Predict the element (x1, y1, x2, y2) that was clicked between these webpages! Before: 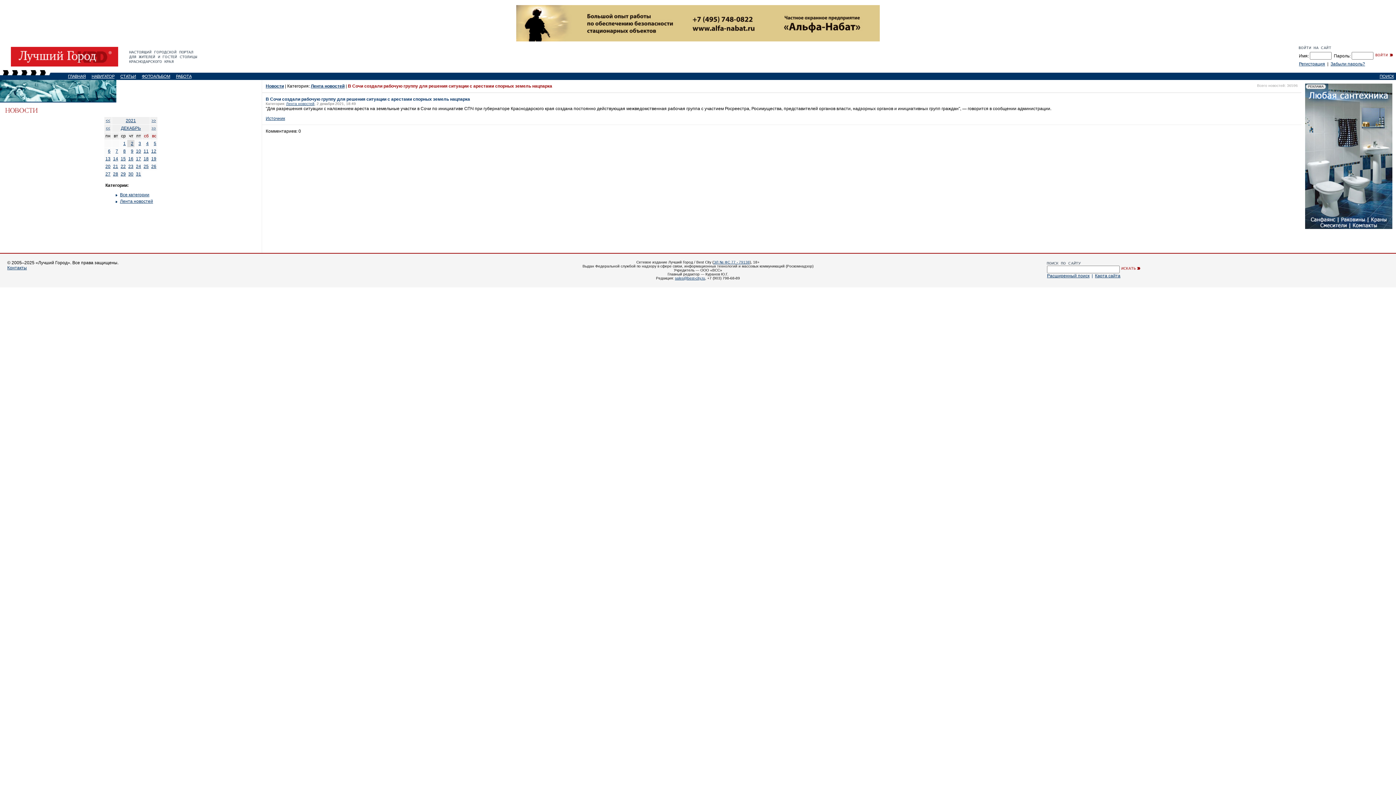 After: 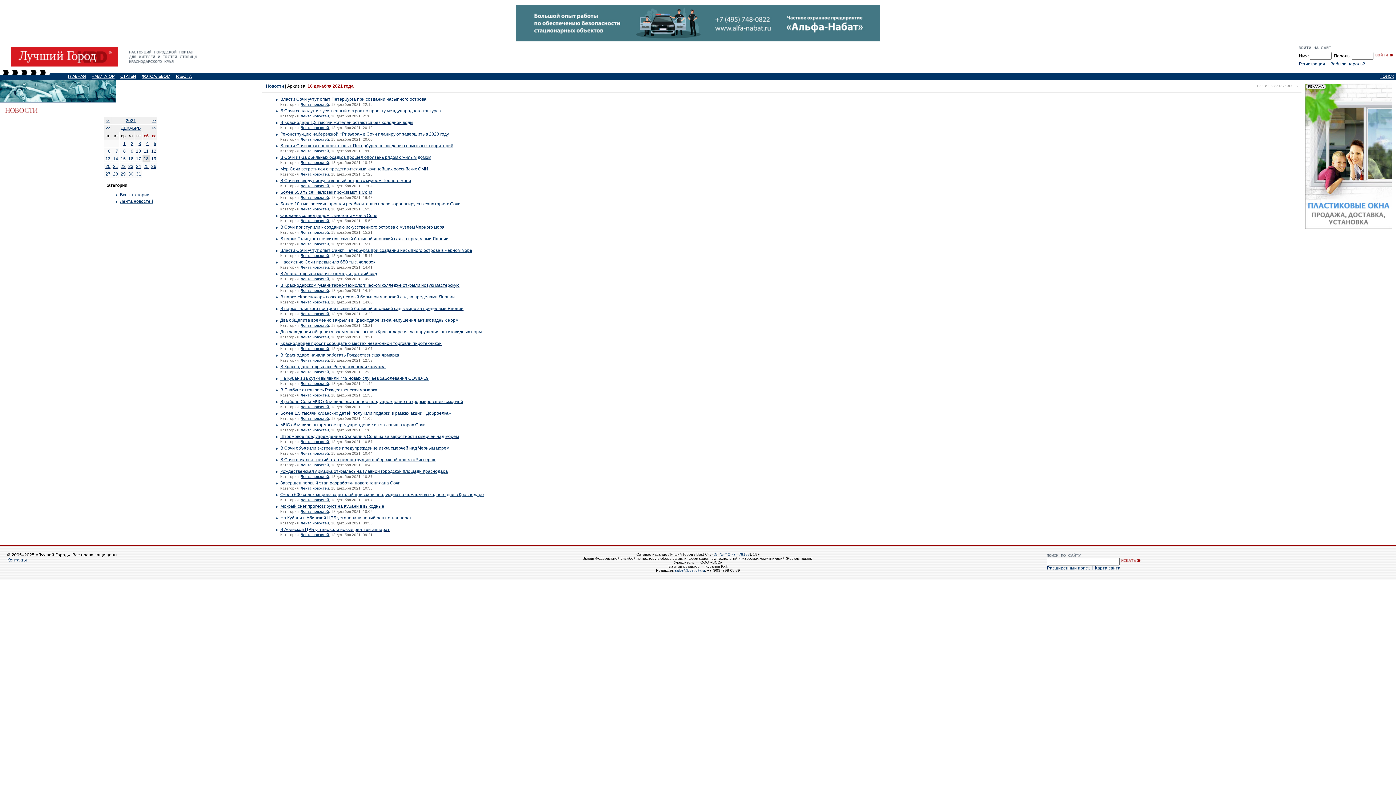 Action: bbox: (143, 156, 148, 161) label: 18